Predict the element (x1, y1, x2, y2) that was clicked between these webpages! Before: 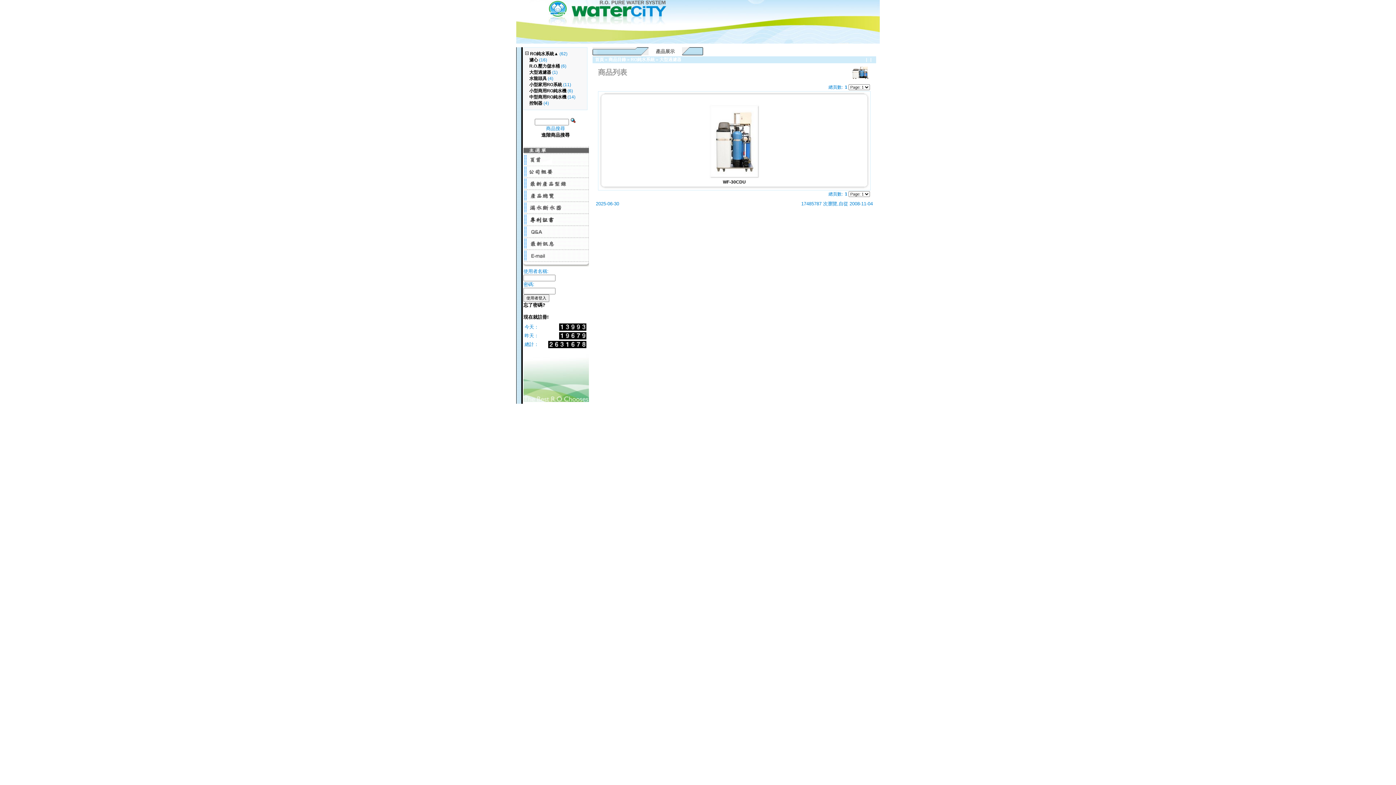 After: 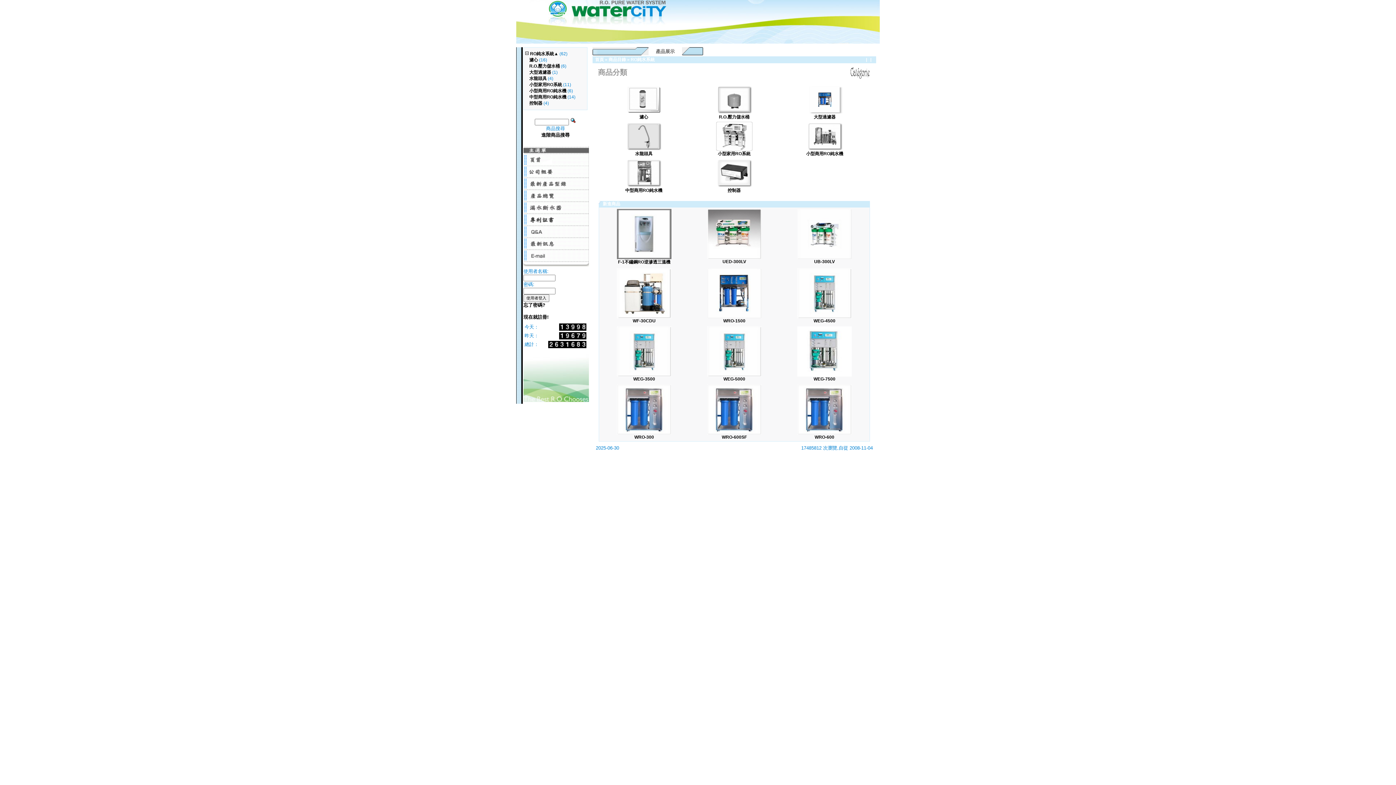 Action: bbox: (523, 197, 589, 203)